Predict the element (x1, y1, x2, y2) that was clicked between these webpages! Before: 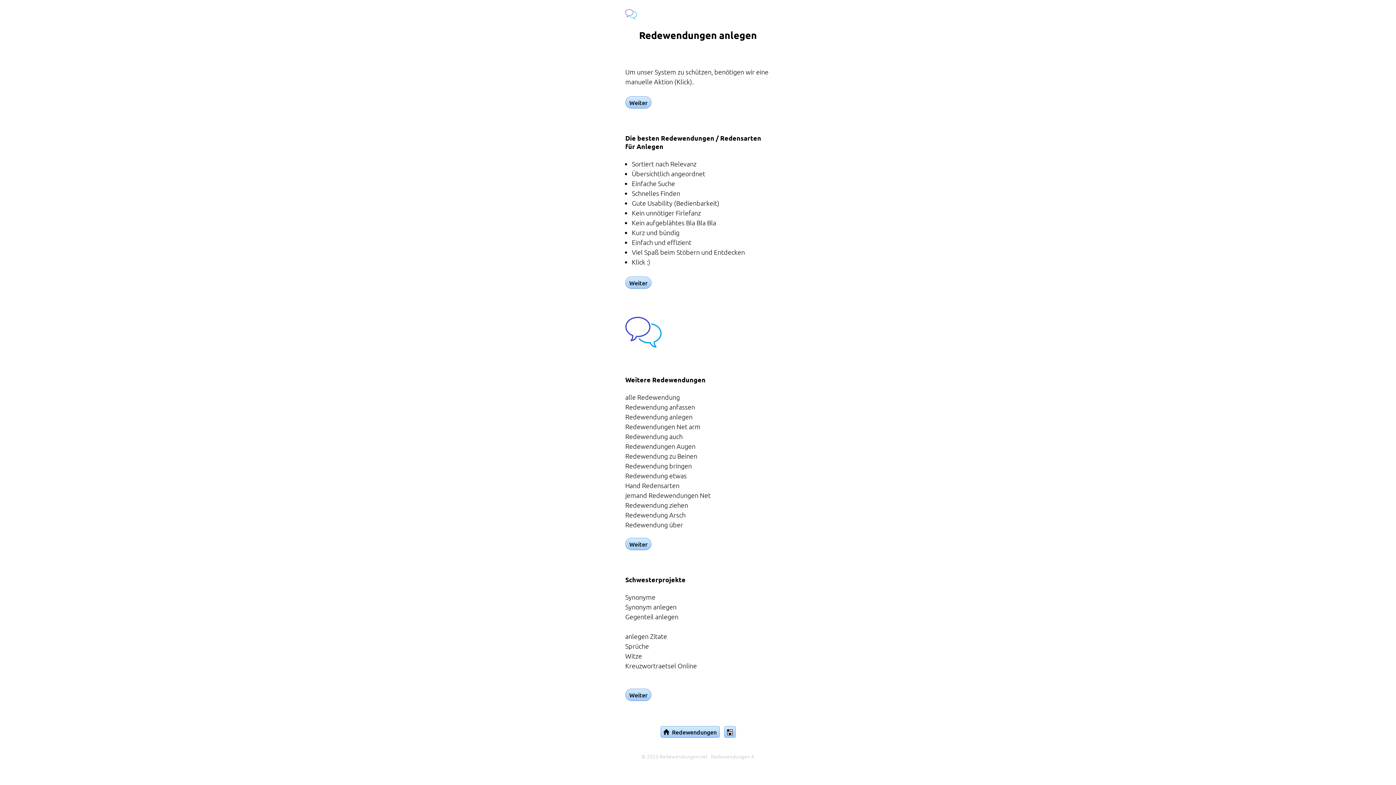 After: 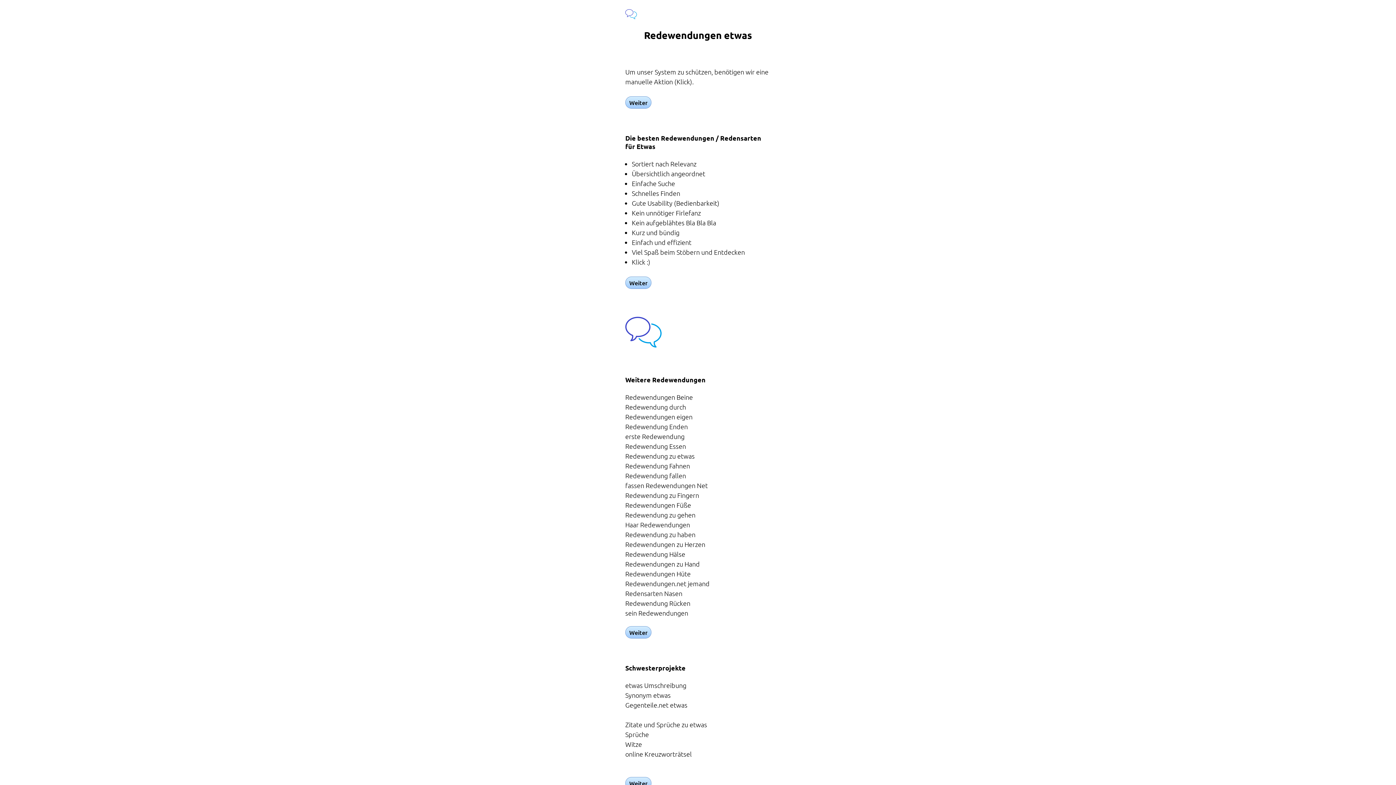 Action: bbox: (625, 471, 686, 480) label: Redewendung etwas